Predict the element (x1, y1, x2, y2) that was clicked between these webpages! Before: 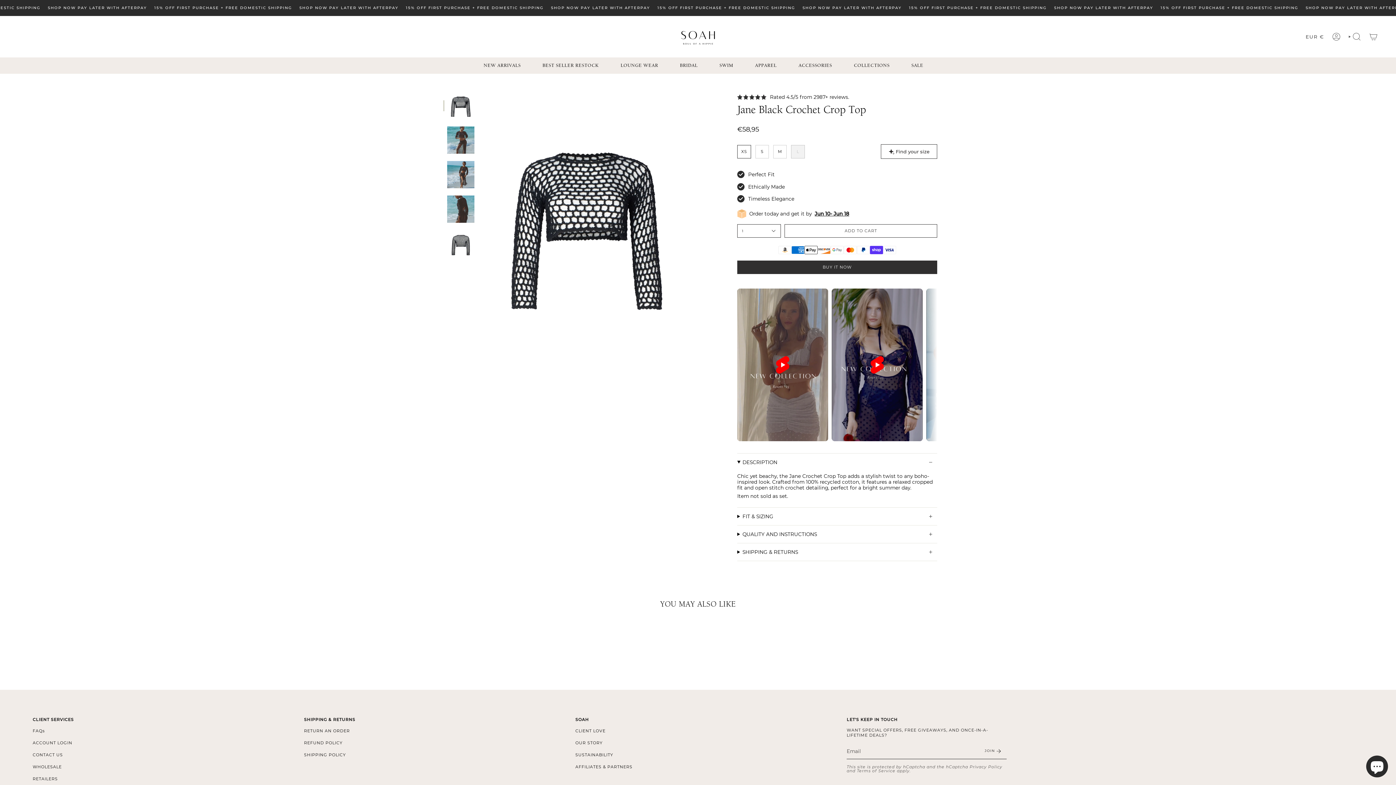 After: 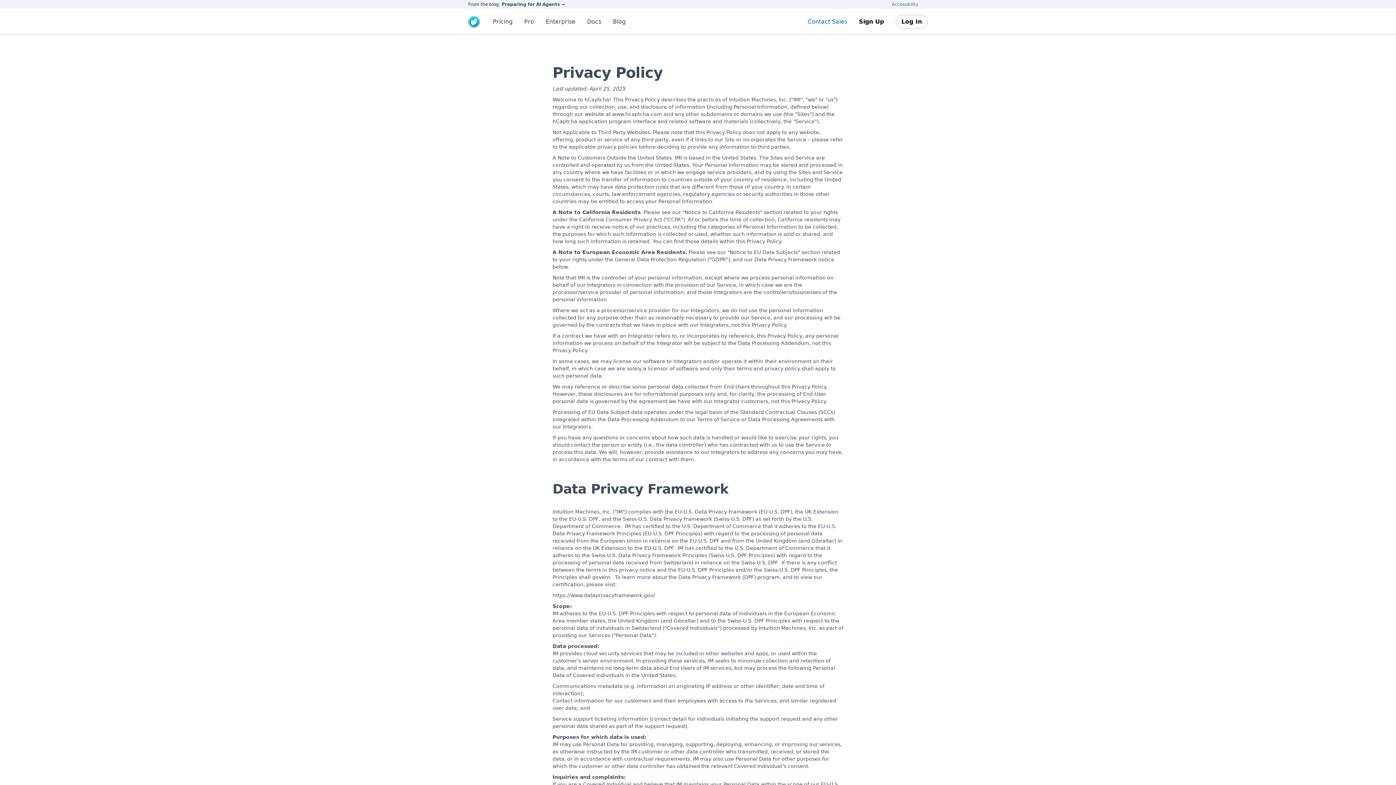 Action: bbox: (969, 764, 1002, 769) label: Privacy Policy